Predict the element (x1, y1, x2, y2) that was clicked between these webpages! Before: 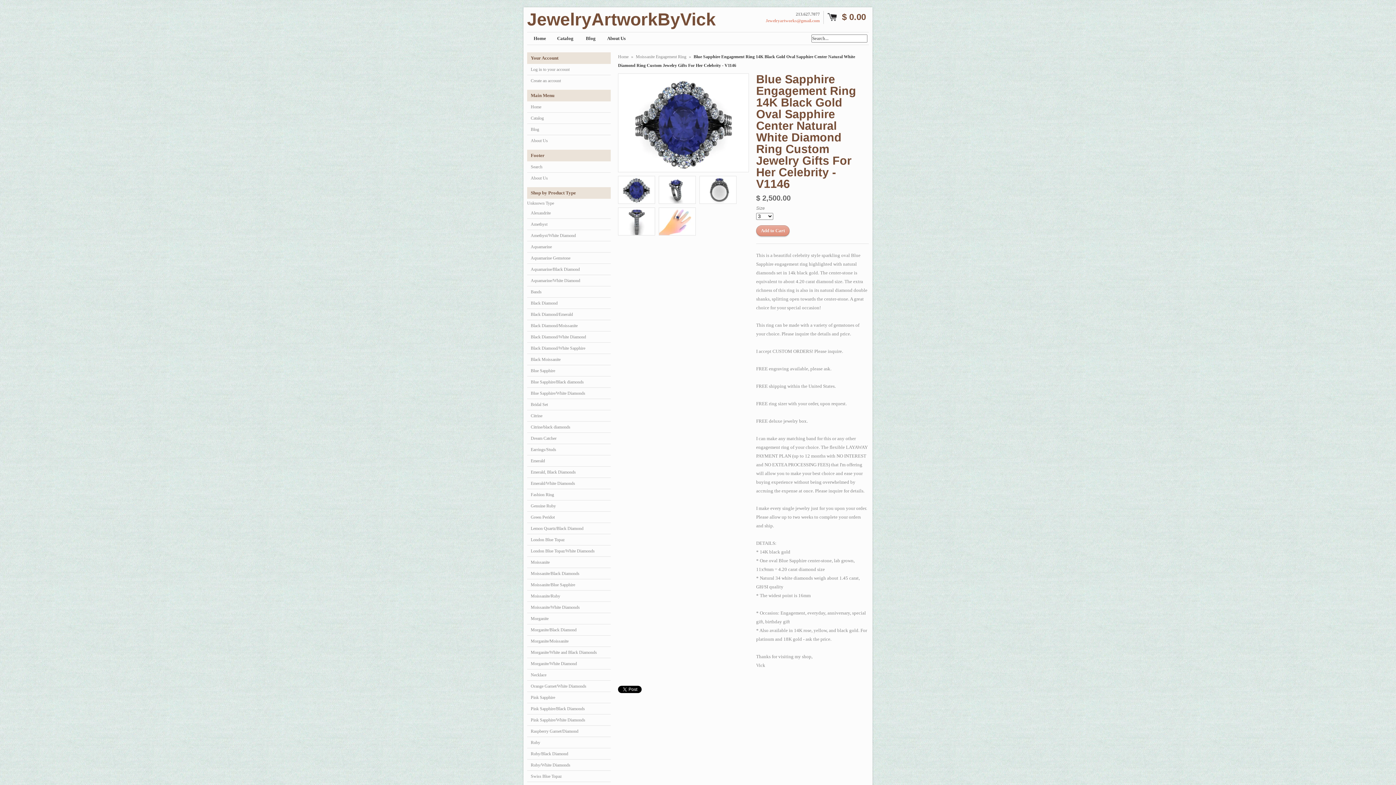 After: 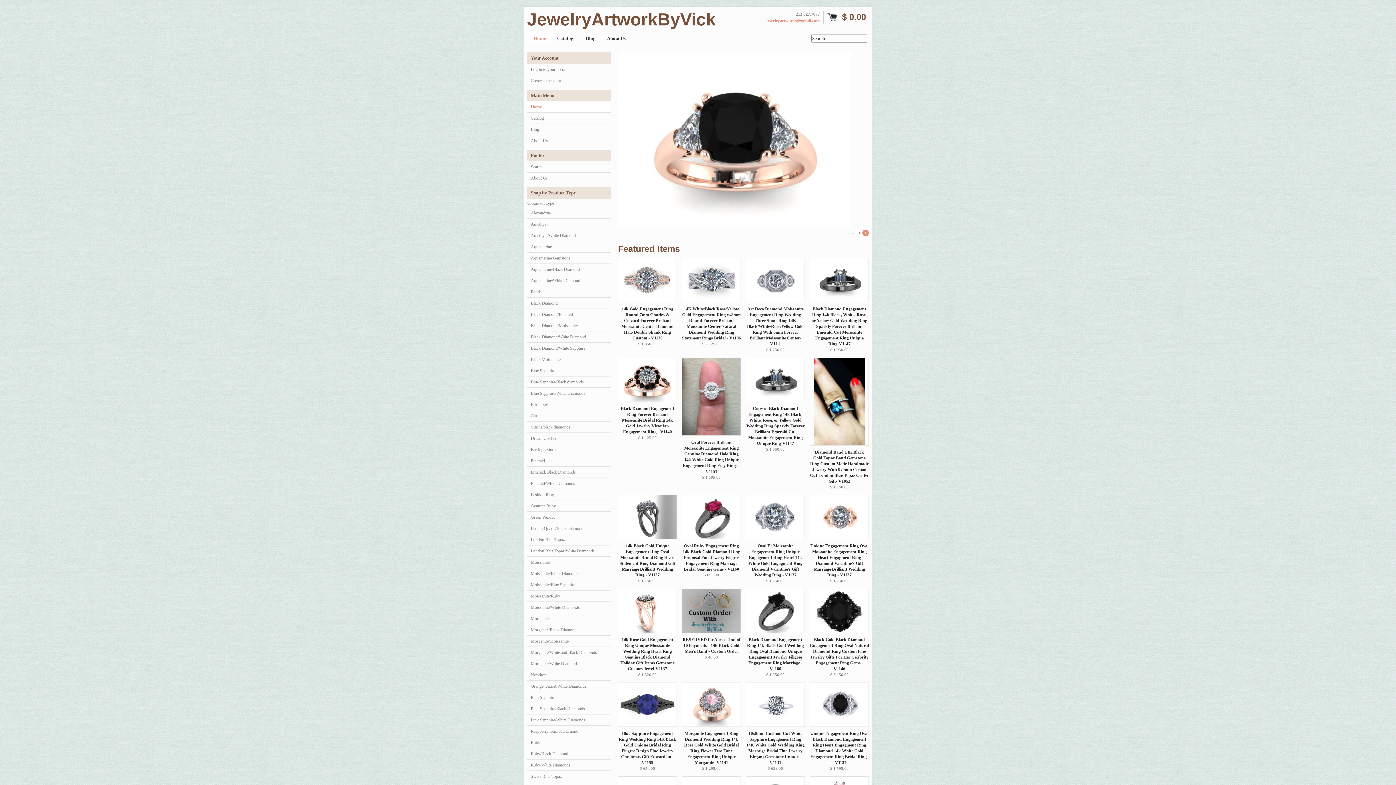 Action: bbox: (527, 101, 610, 112) label: Home